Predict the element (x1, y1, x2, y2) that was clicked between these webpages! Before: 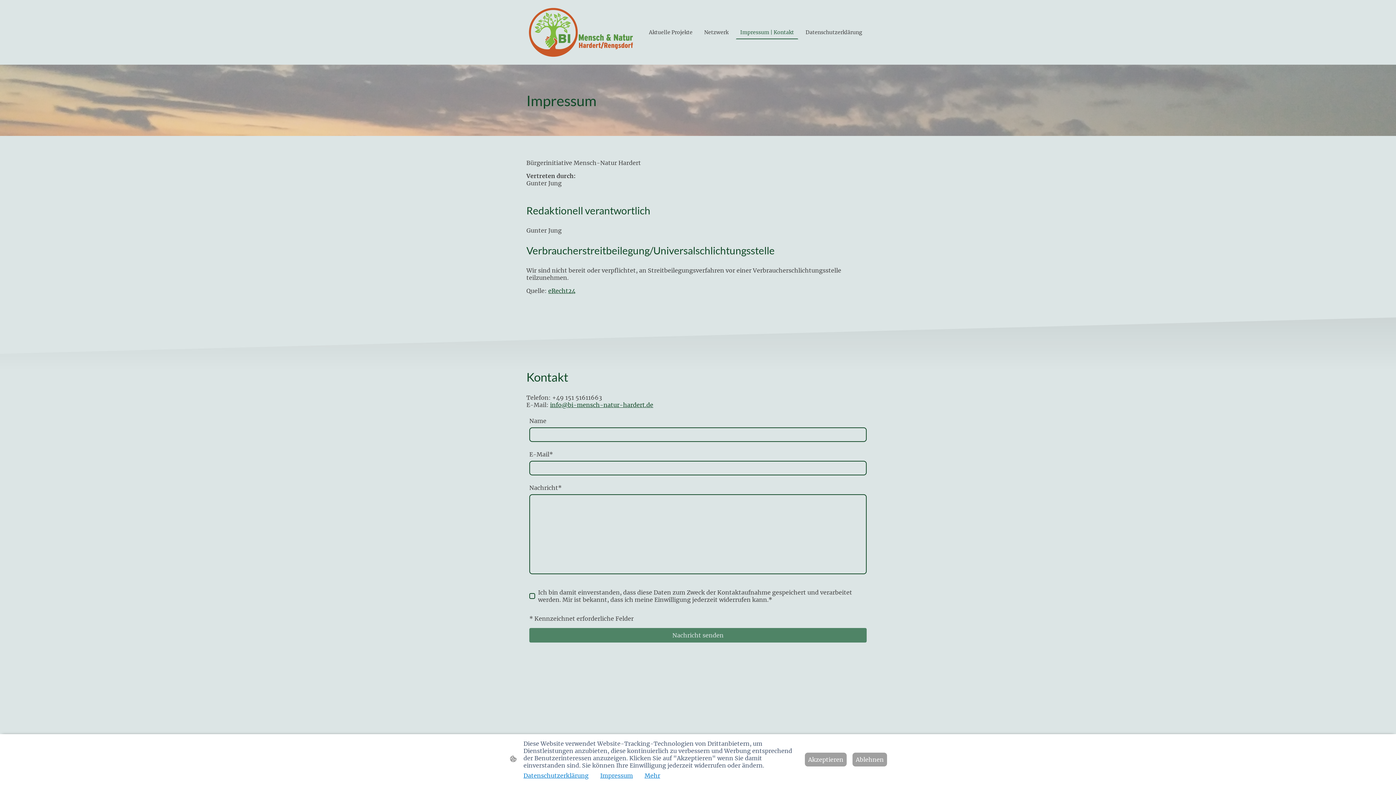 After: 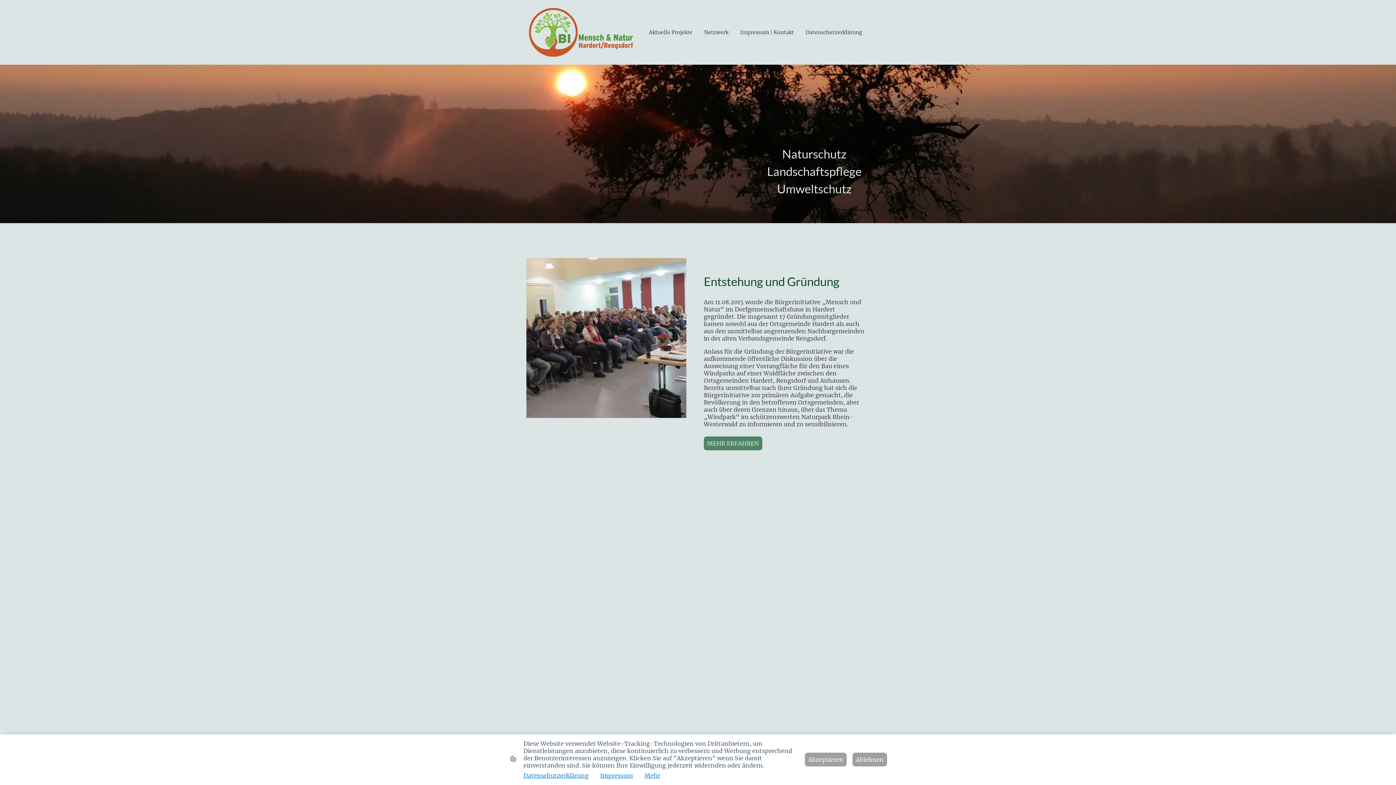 Action: bbox: (526, 5, 637, 59)